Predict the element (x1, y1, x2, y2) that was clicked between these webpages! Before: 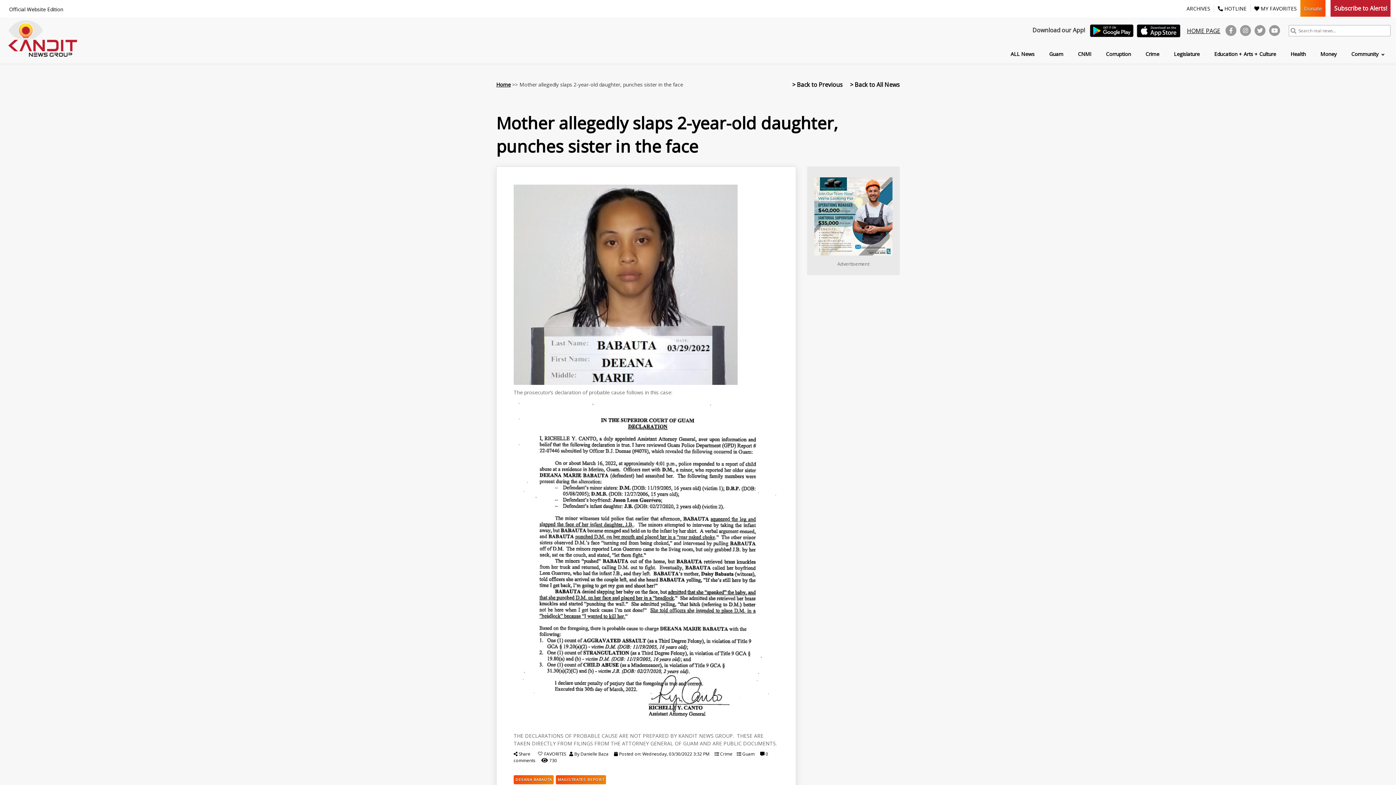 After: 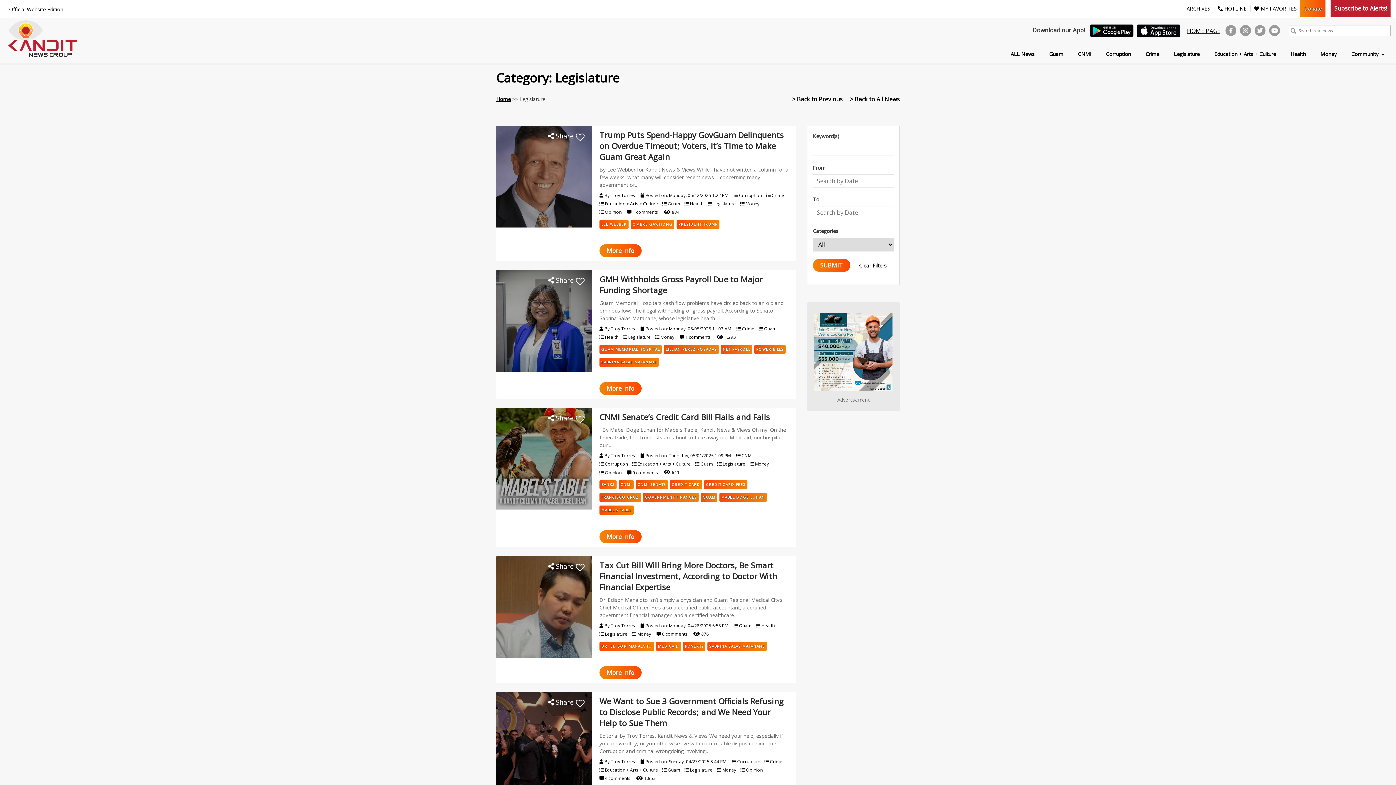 Action: bbox: (1170, 45, 1203, 63) label: Legislature